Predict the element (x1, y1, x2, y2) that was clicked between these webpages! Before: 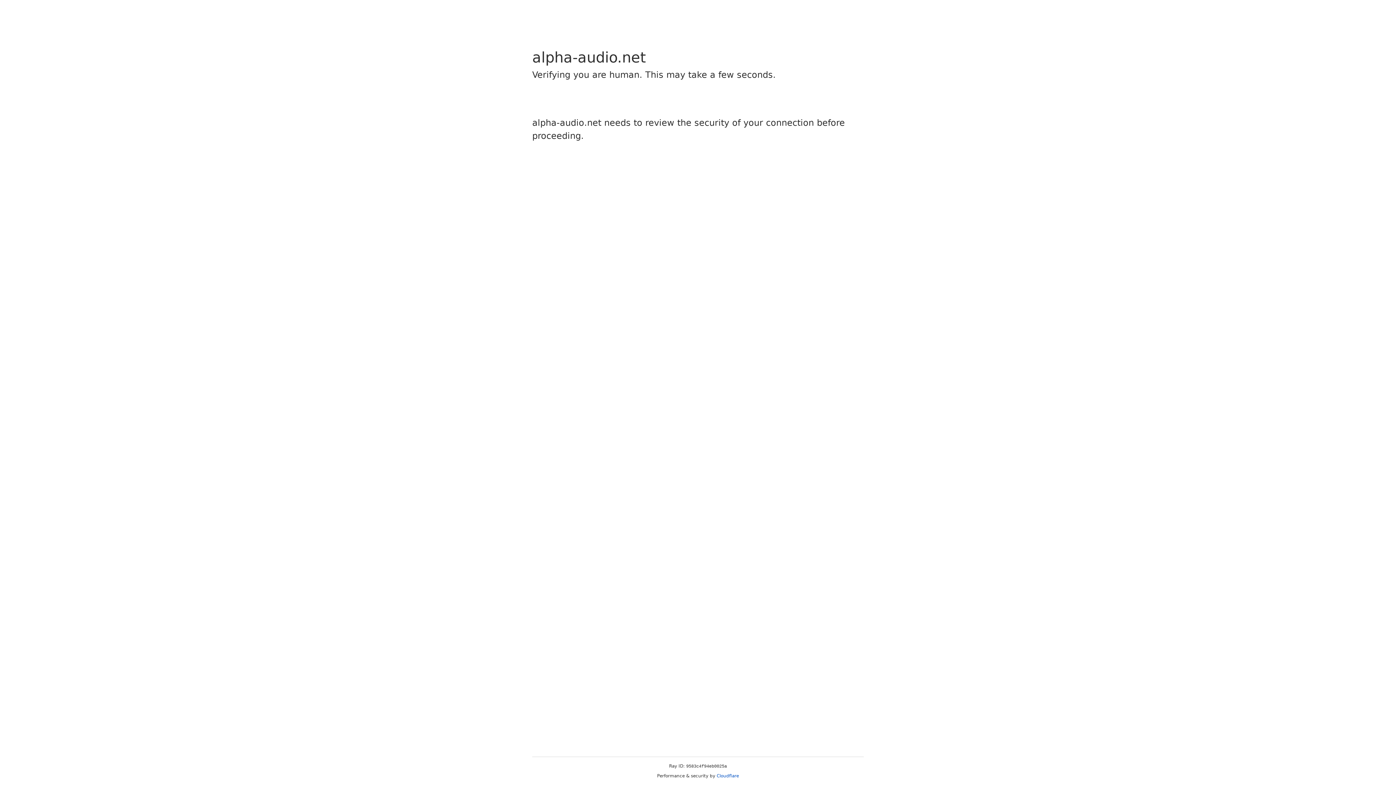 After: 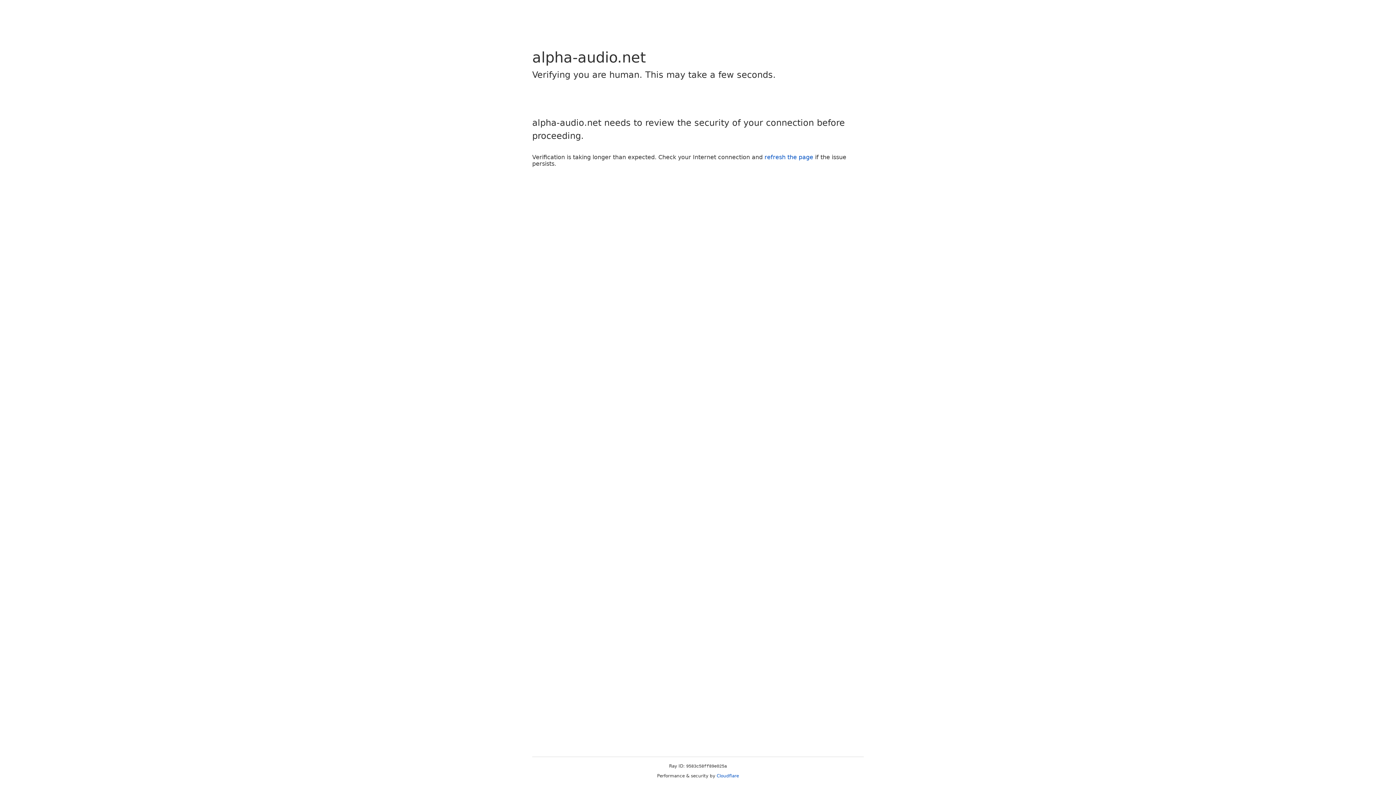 Action: bbox: (716, 773, 739, 778) label: Cloudflare